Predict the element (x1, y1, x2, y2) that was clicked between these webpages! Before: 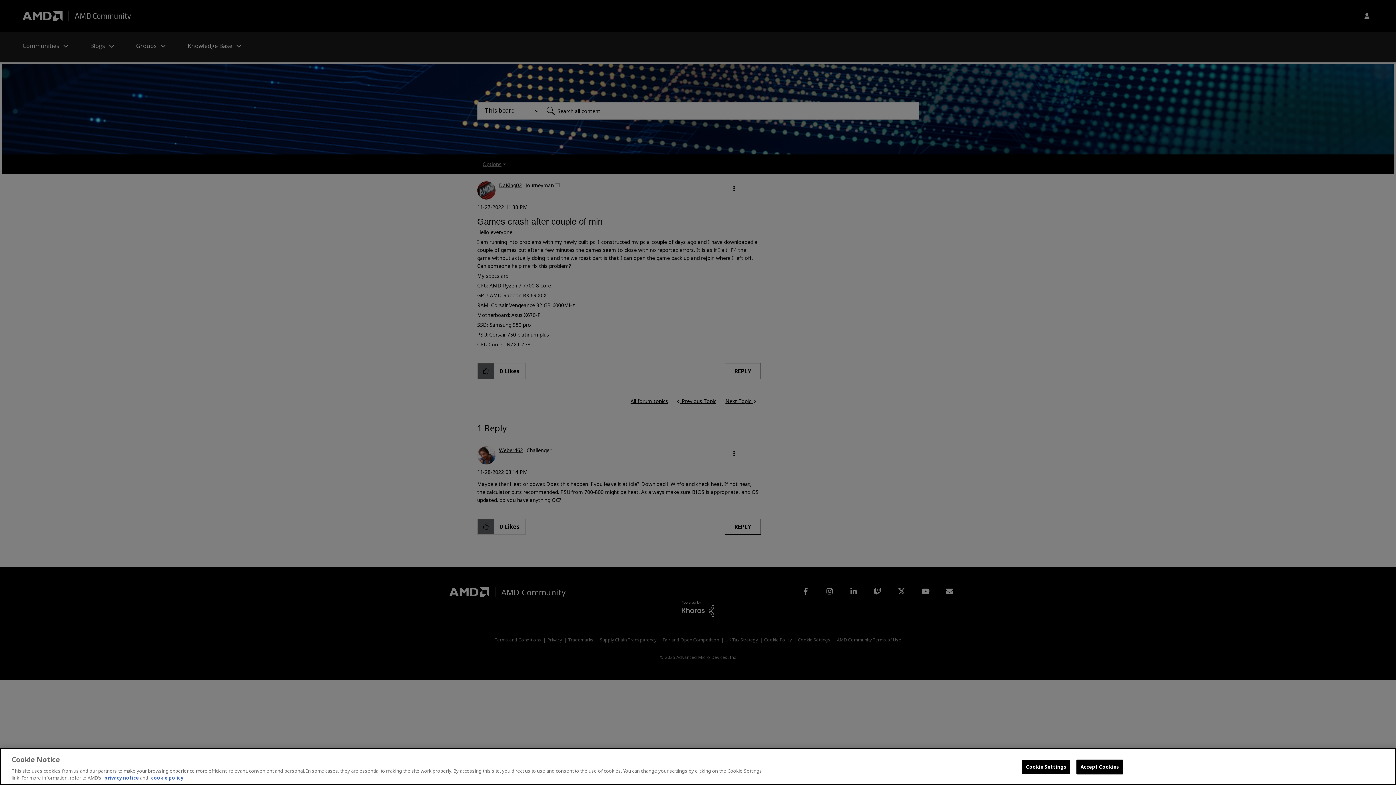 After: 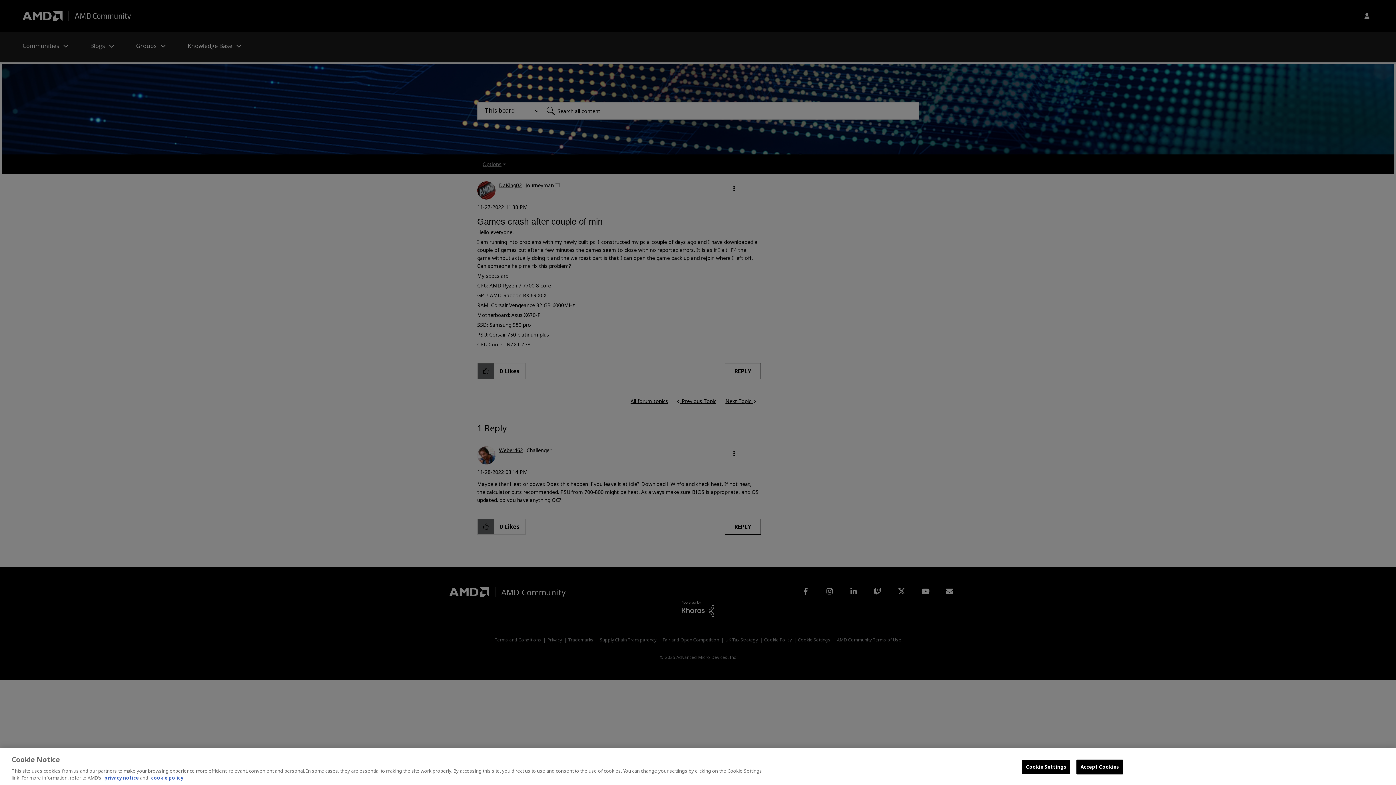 Action: label: privacy notice bbox: (104, 774, 138, 781)